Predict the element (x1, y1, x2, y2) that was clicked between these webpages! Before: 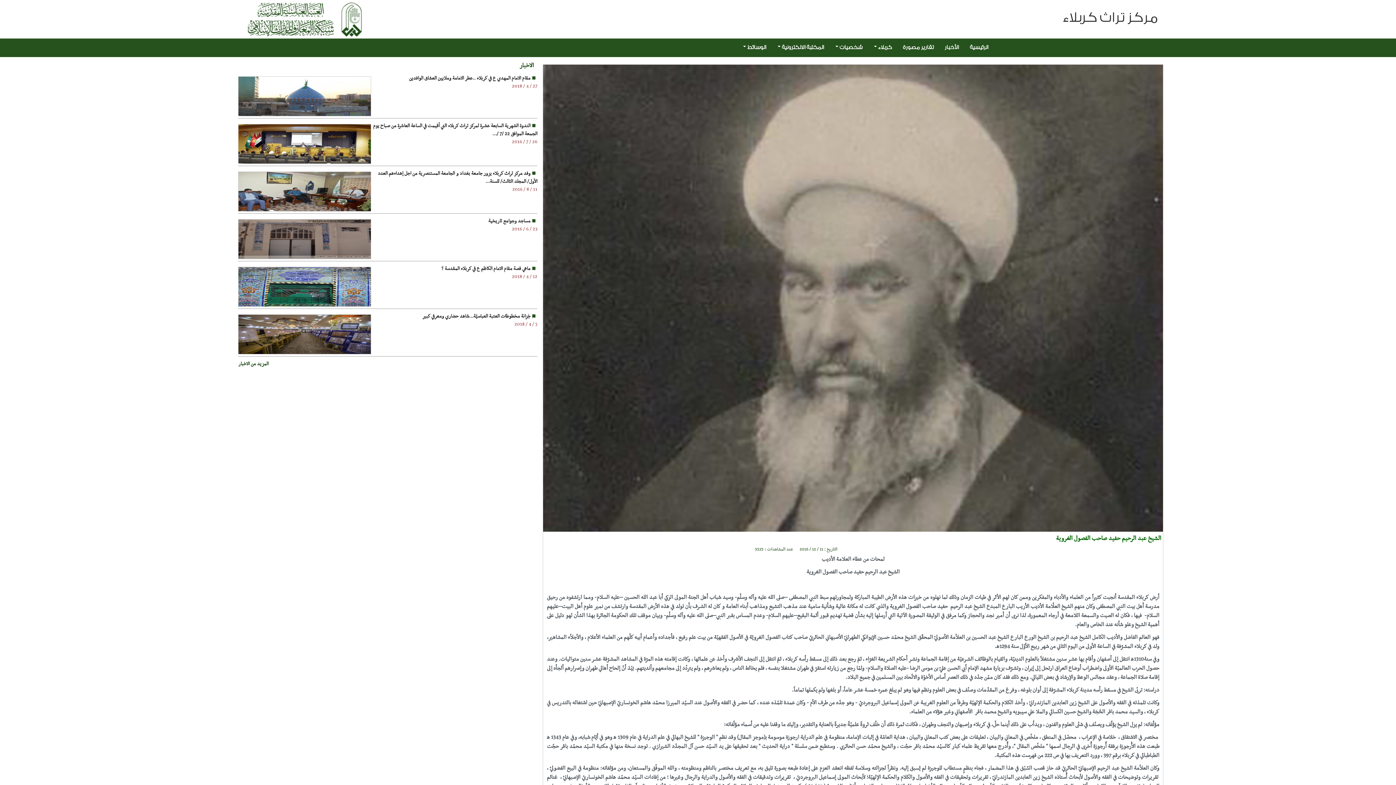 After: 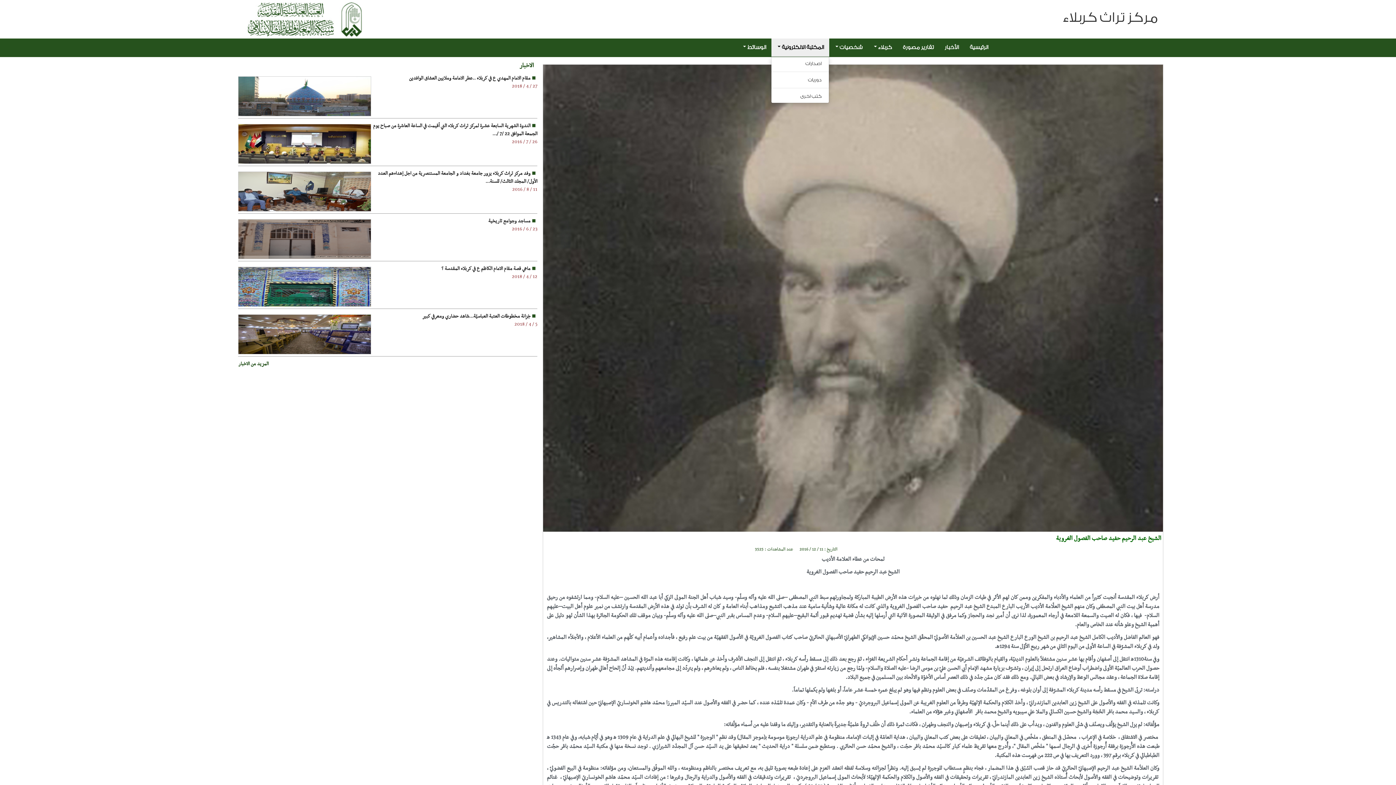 Action: label: المكتبة الالكترونية  bbox: (771, 38, 829, 56)